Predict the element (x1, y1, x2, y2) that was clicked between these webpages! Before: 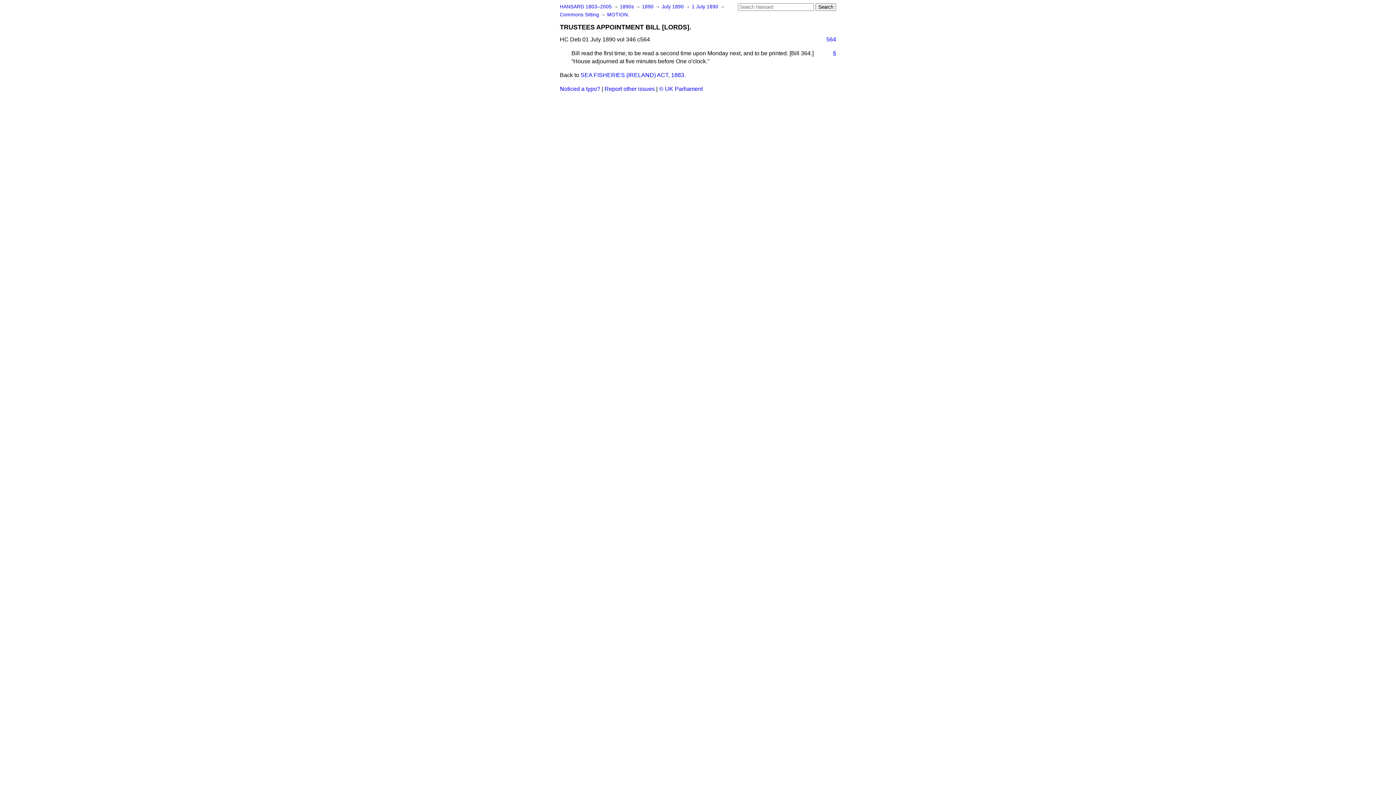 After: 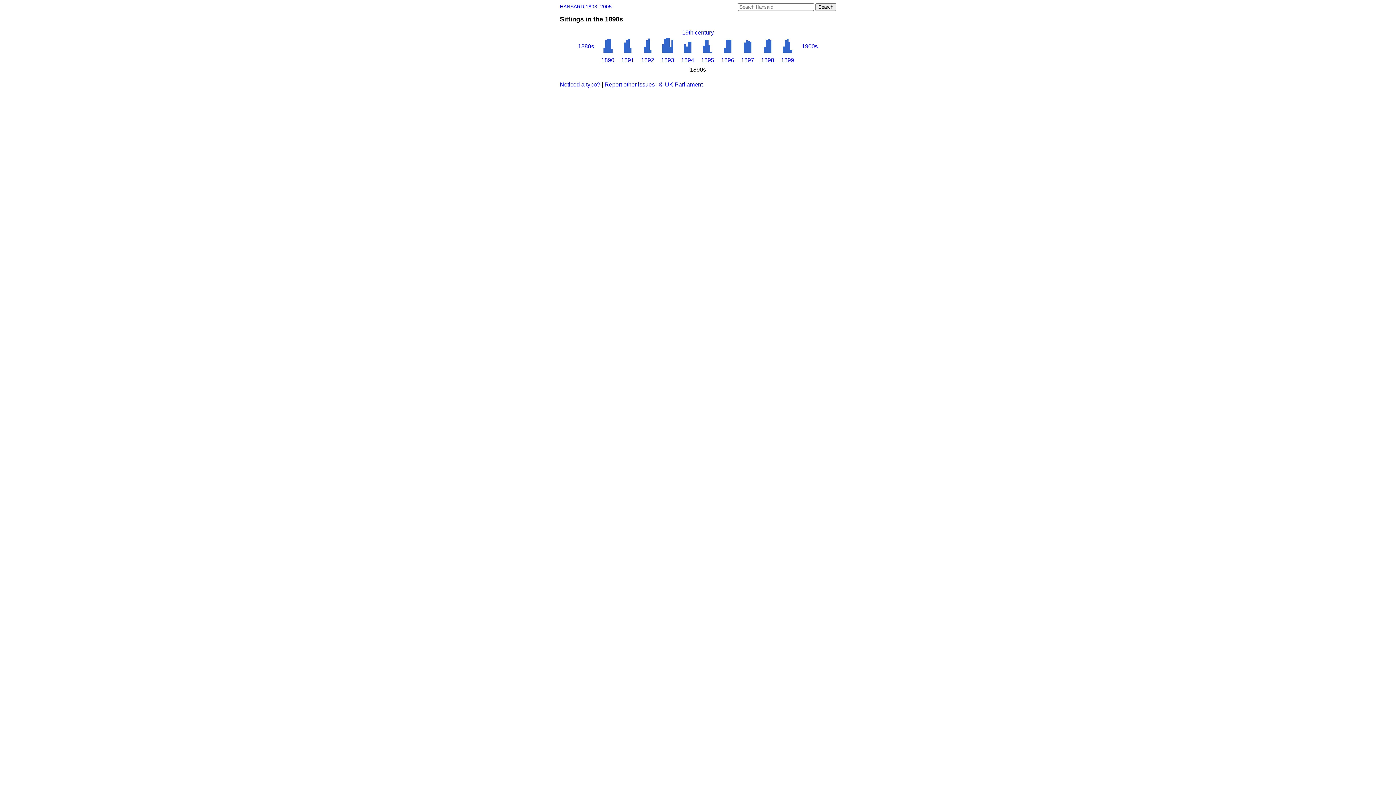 Action: bbox: (620, 4, 635, 9) label: 1890s 